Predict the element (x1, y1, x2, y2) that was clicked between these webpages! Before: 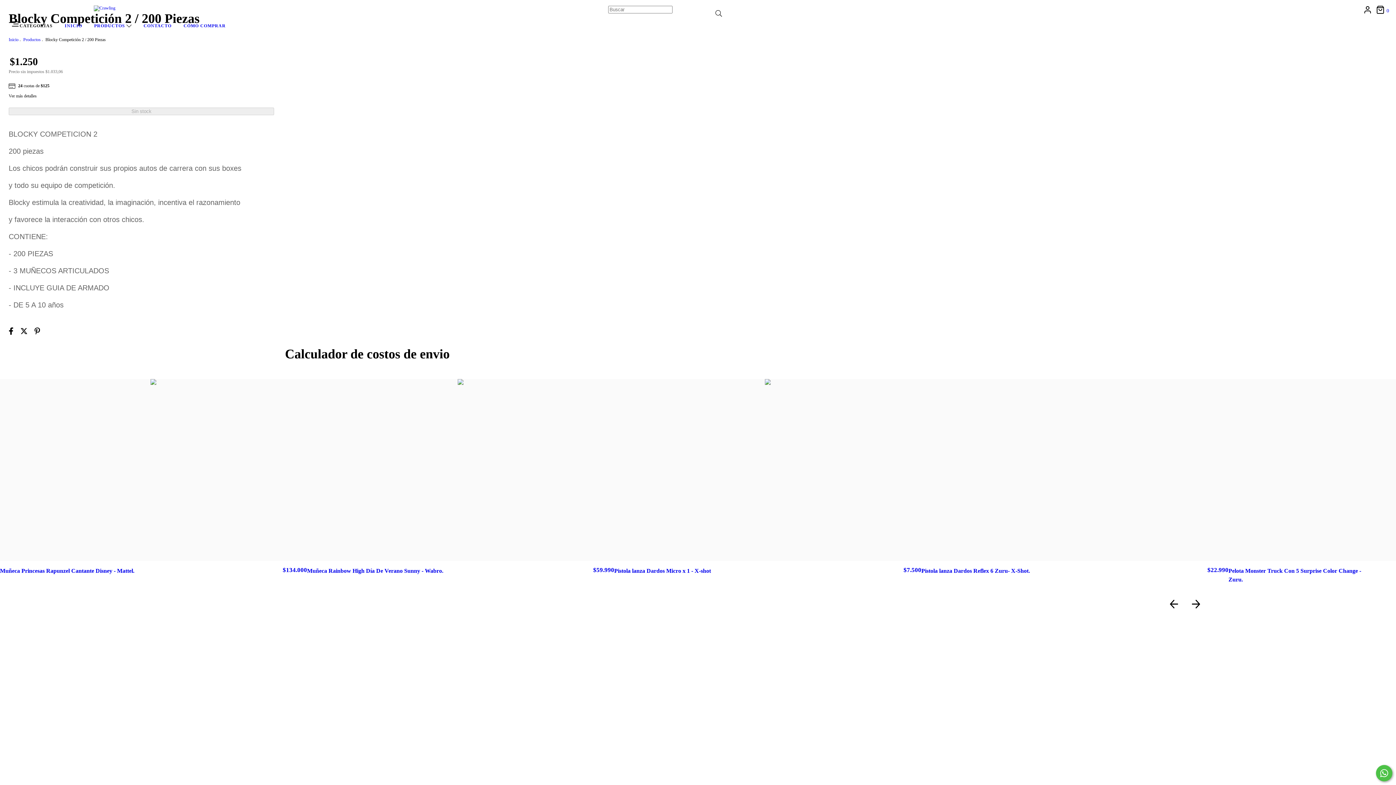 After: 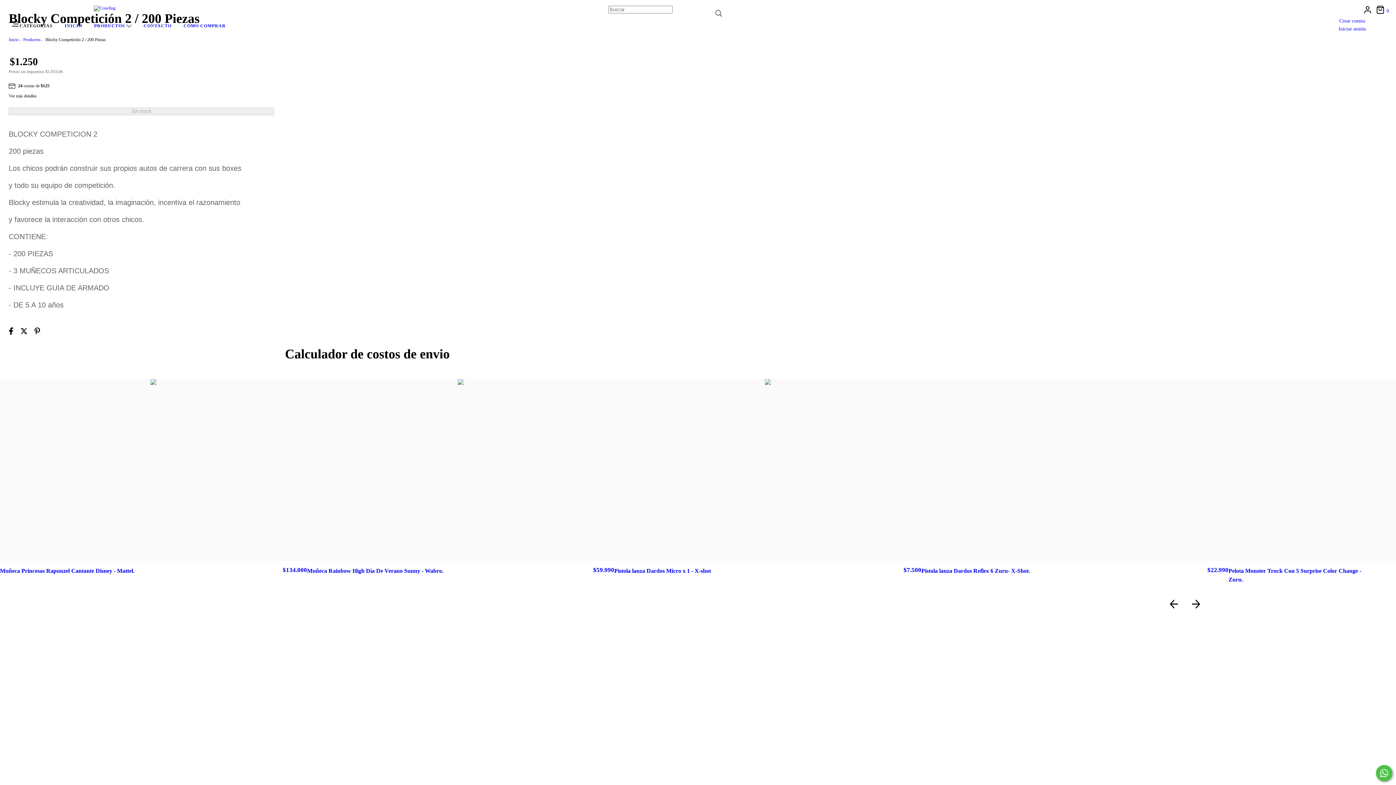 Action: bbox: (1363, 6, 1372, 13)